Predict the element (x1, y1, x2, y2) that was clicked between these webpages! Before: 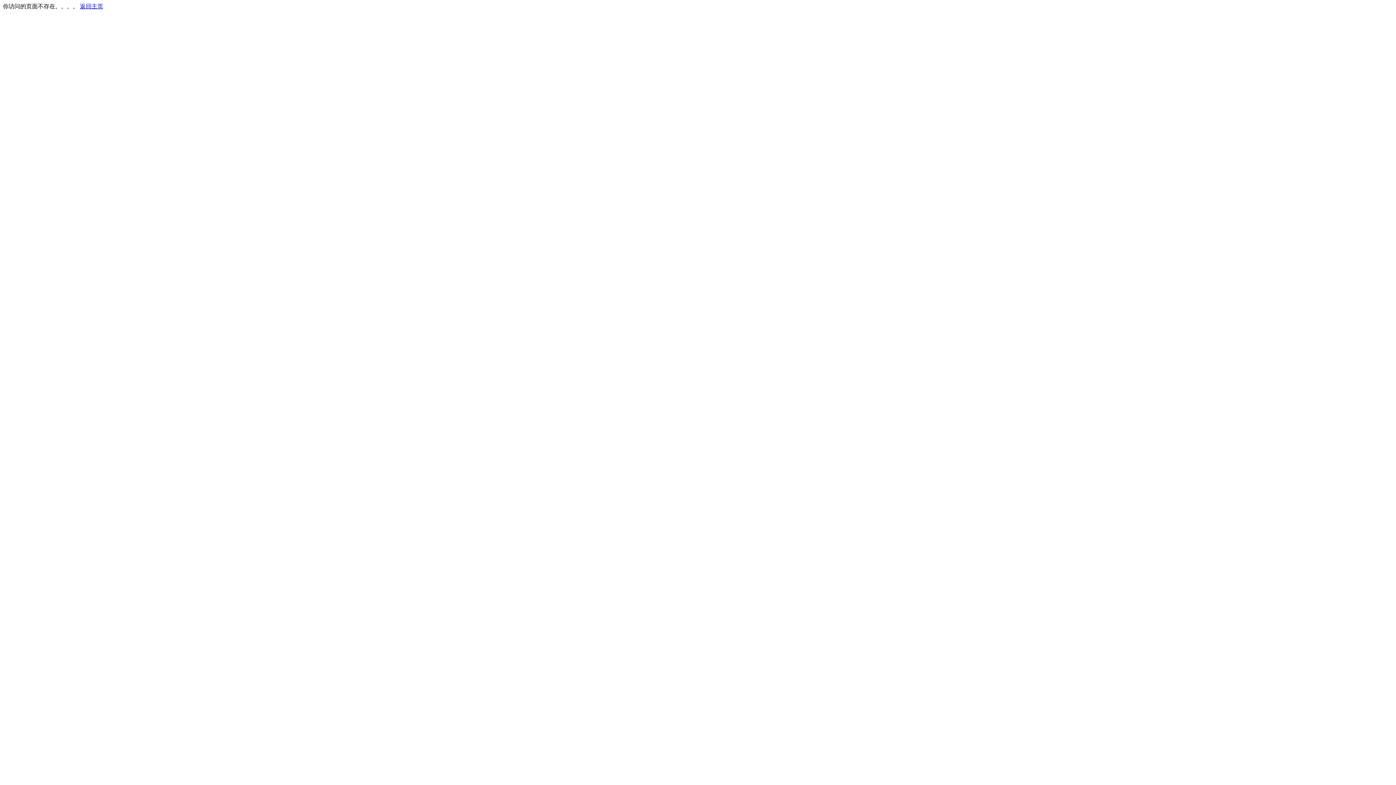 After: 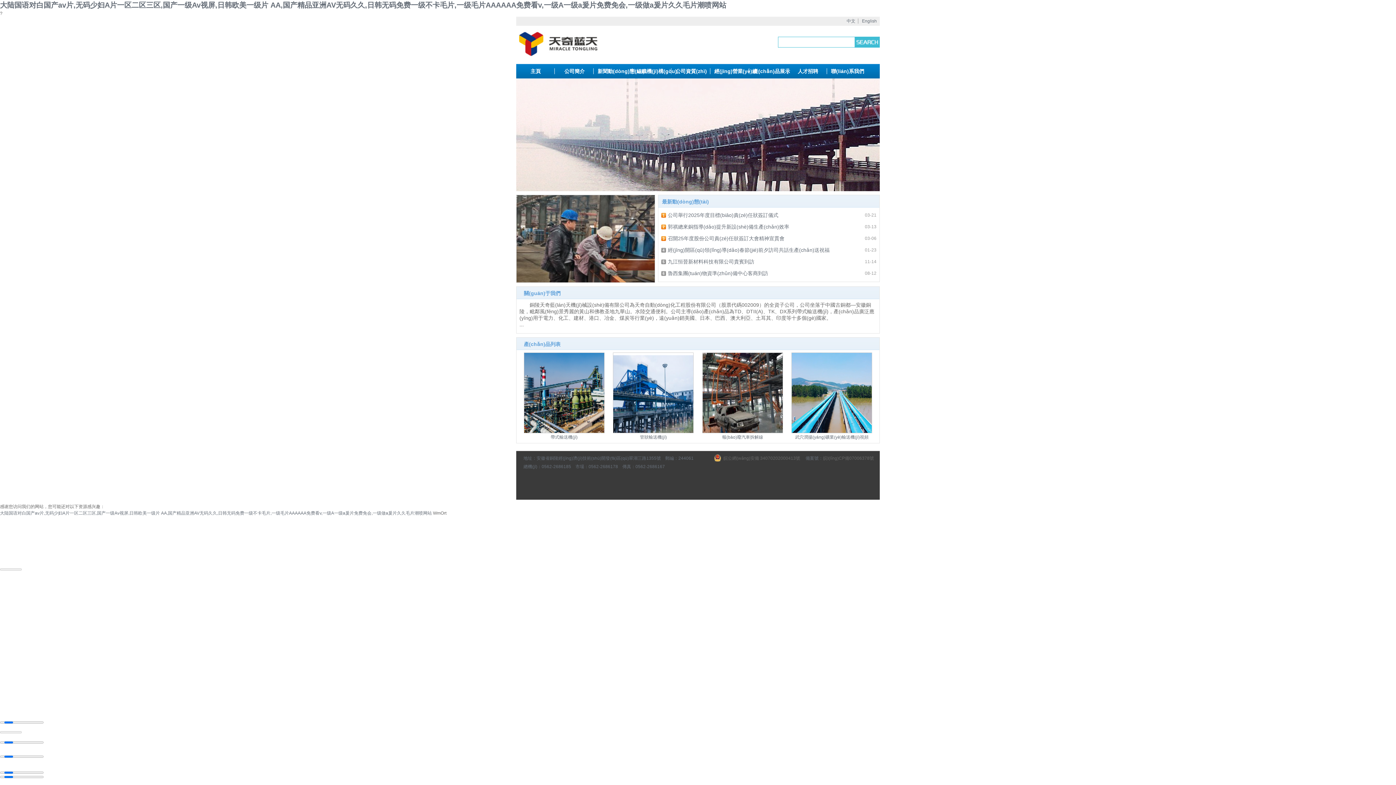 Action: bbox: (80, 3, 103, 9) label: 返回主页